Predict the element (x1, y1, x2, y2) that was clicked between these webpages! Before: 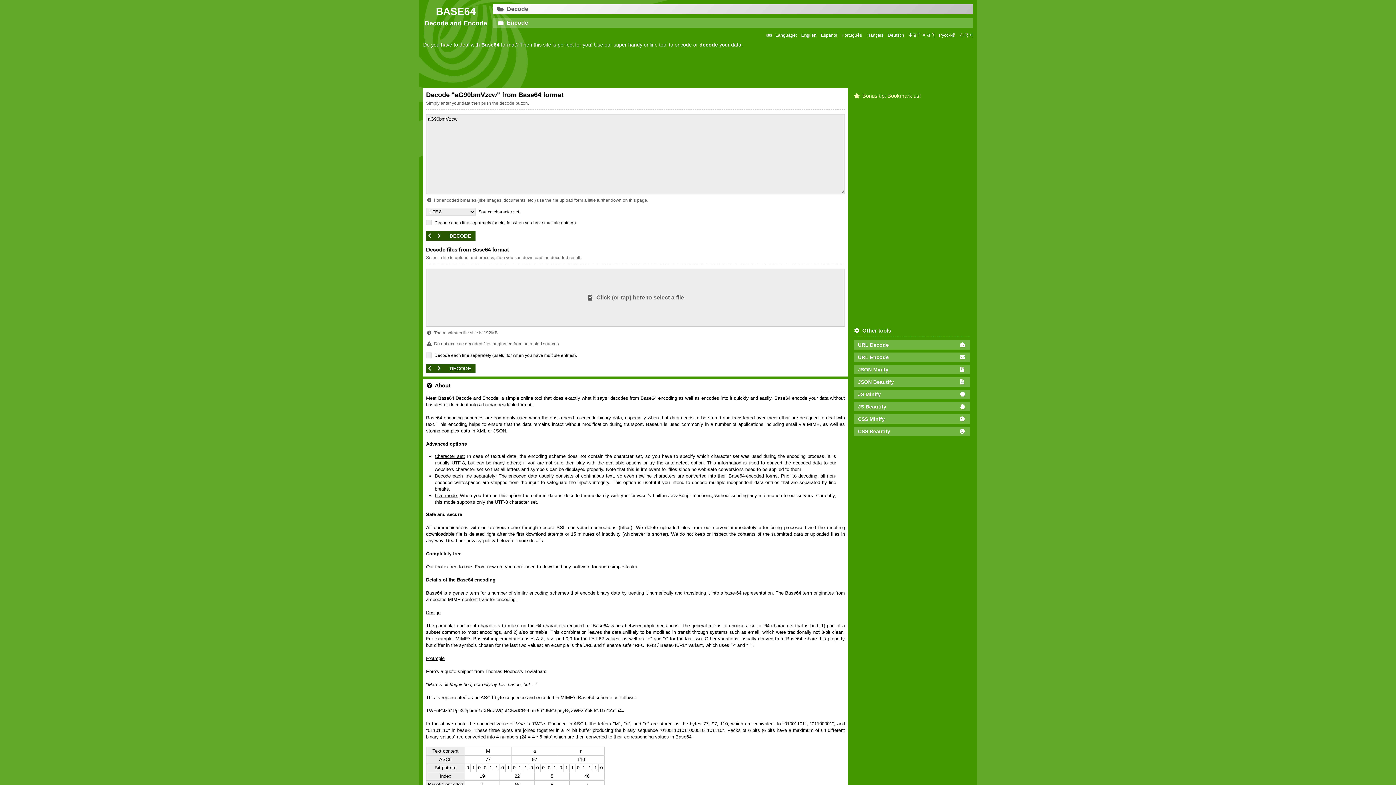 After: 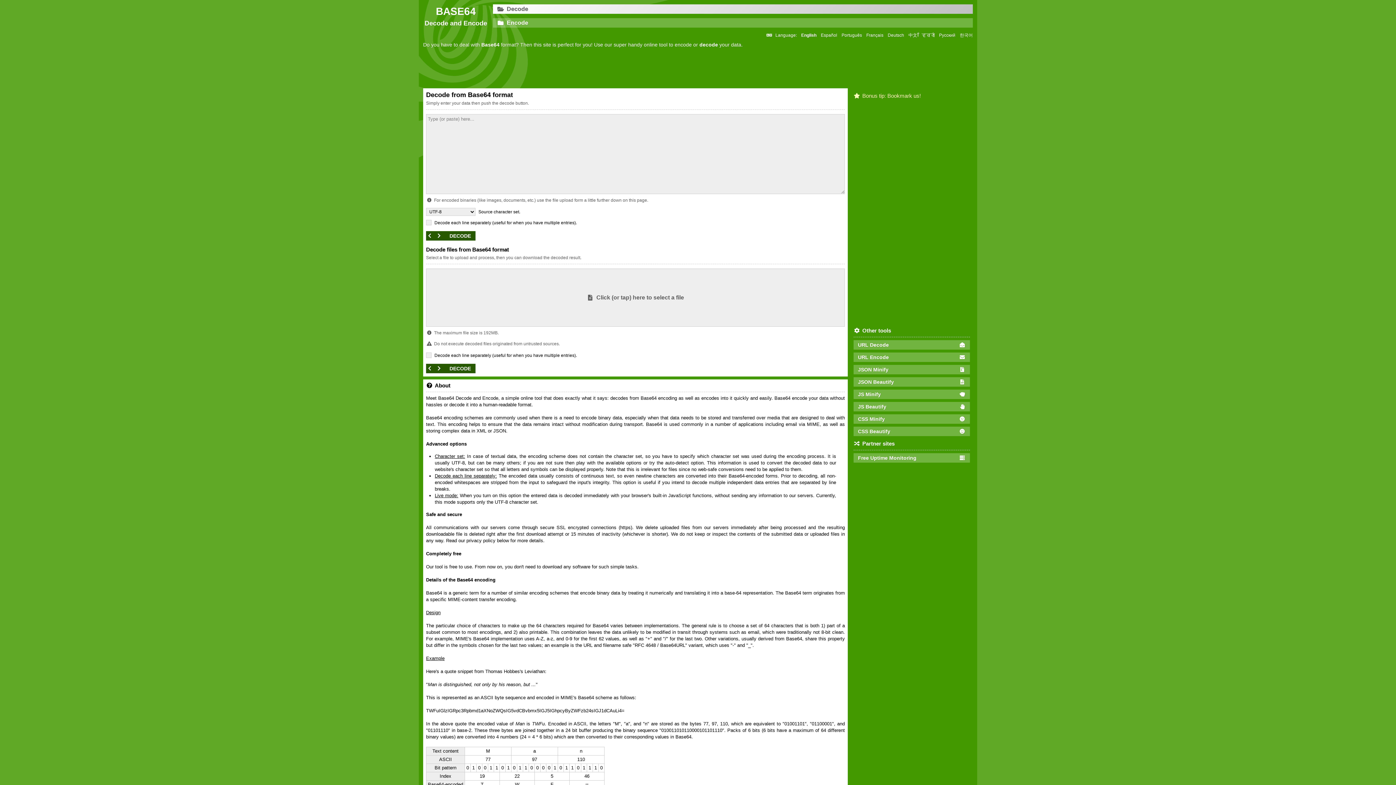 Action: bbox: (493, 4, 973, 13) label: Decode